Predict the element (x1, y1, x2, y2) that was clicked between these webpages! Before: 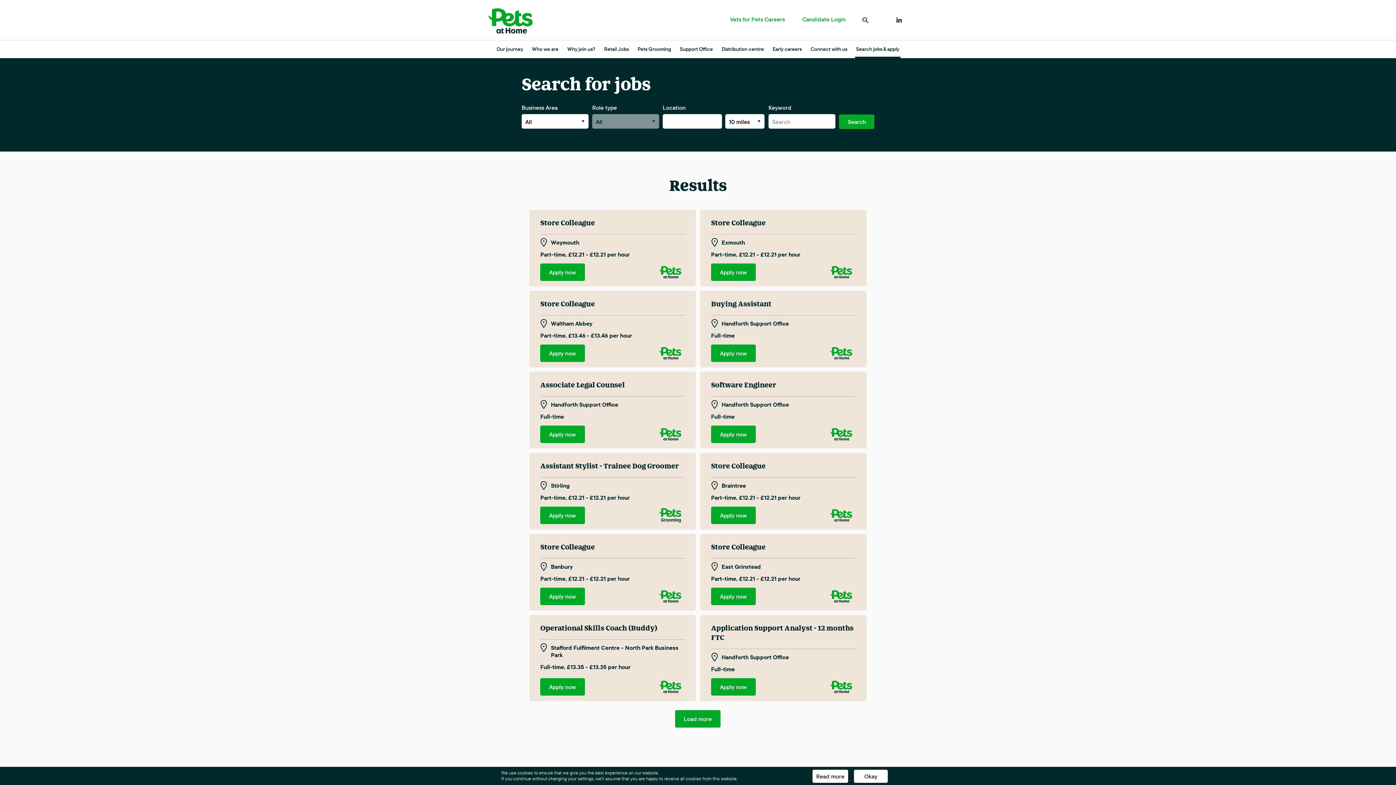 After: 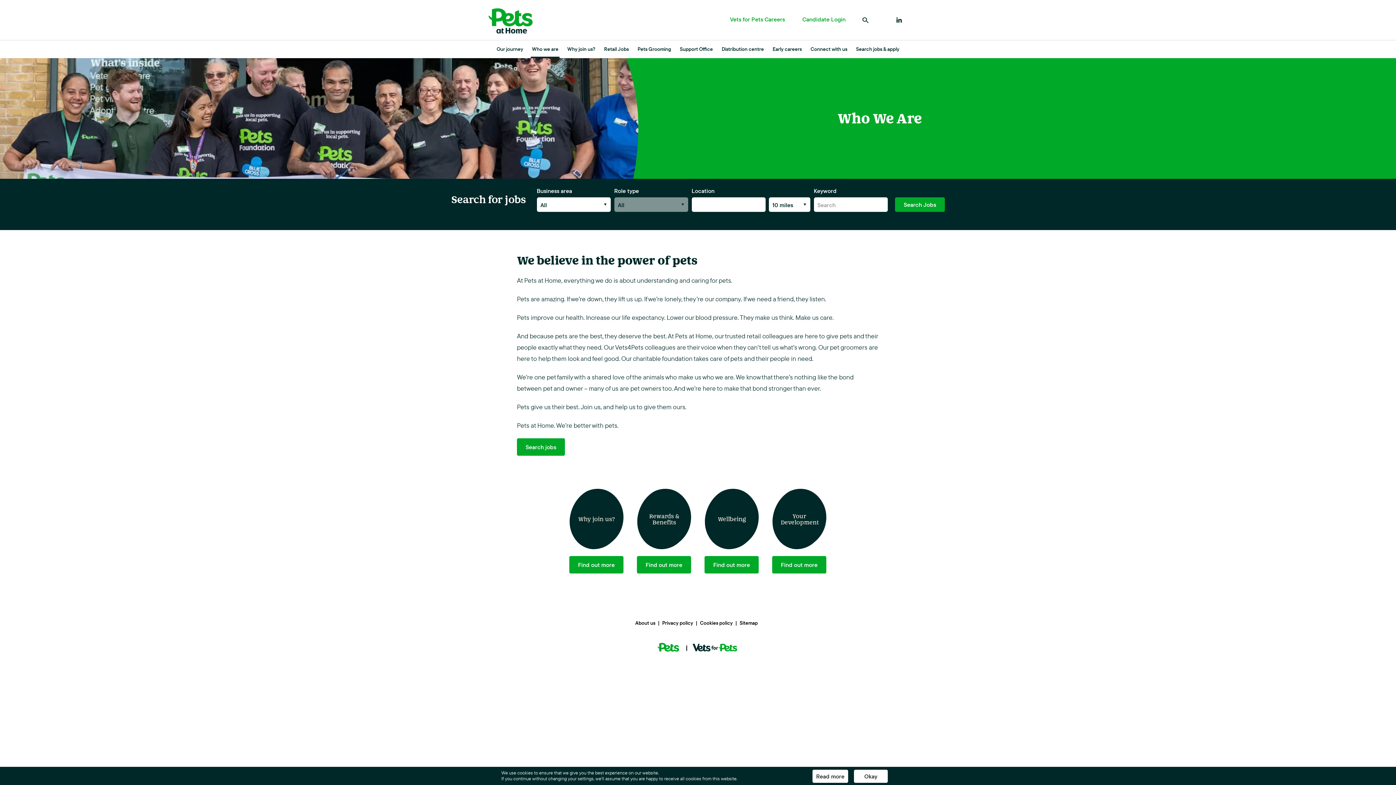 Action: label: Who we are bbox: (534, 40, 571, 58)